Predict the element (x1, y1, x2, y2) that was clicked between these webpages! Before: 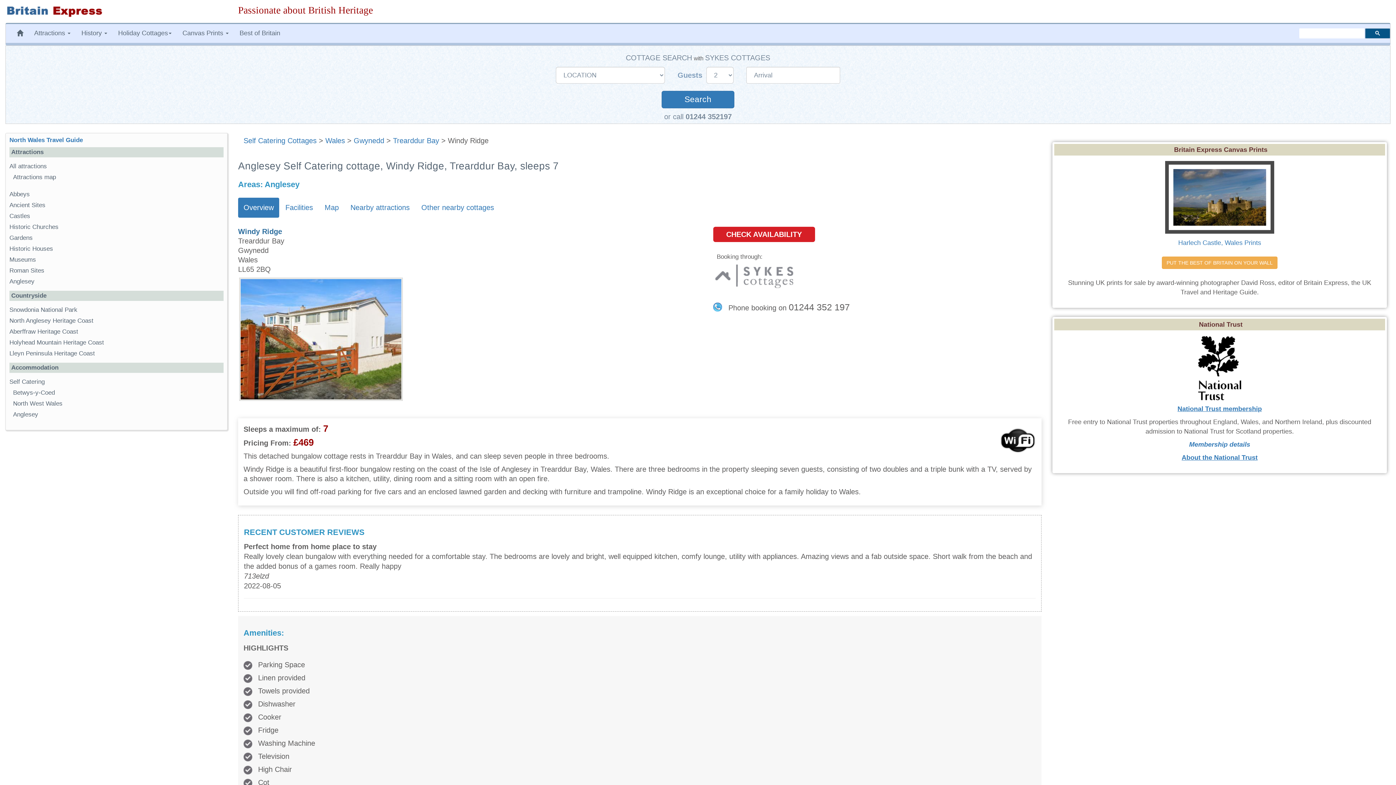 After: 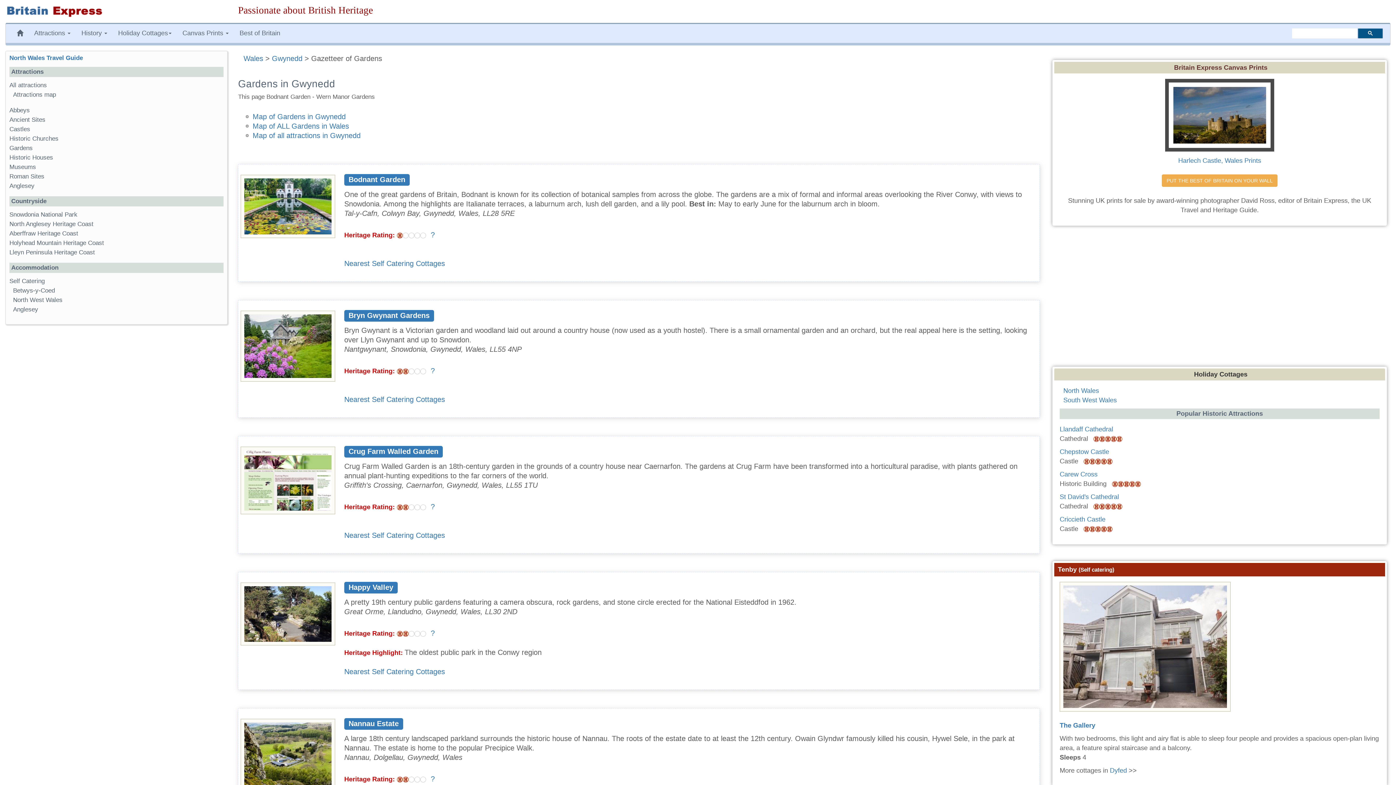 Action: label: Gardens bbox: (9, 234, 32, 241)